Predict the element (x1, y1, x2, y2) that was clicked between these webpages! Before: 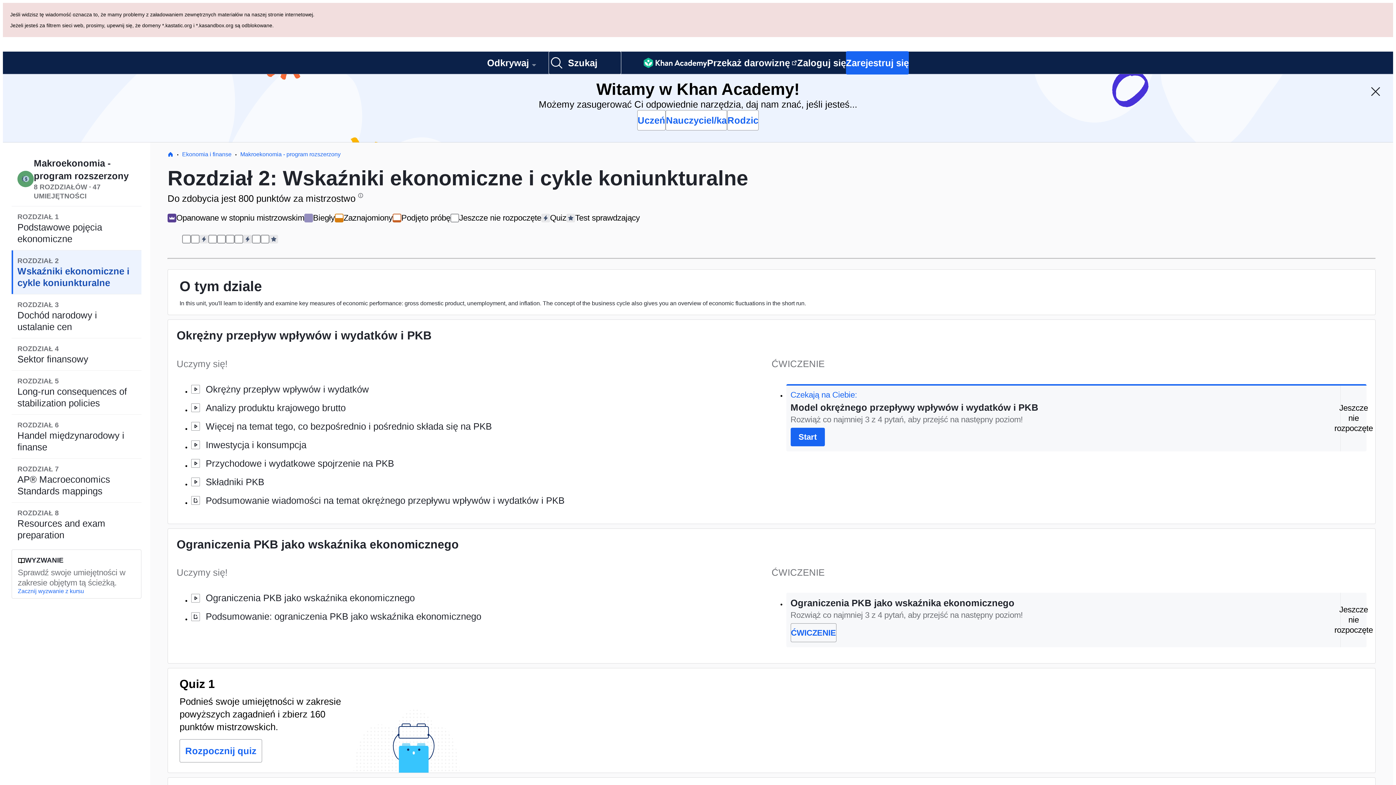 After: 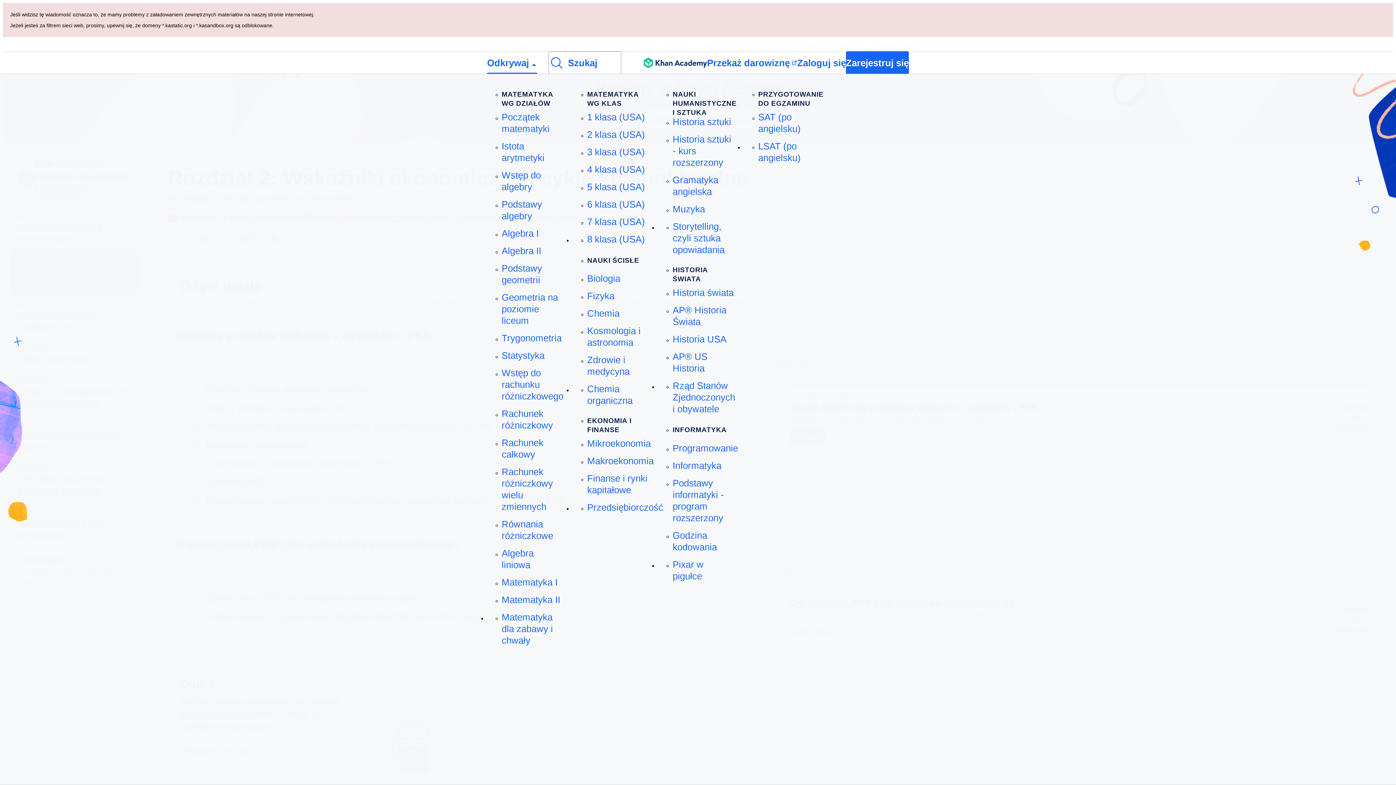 Action: bbox: (487, 52, 537, 73) label: Odkrywaj